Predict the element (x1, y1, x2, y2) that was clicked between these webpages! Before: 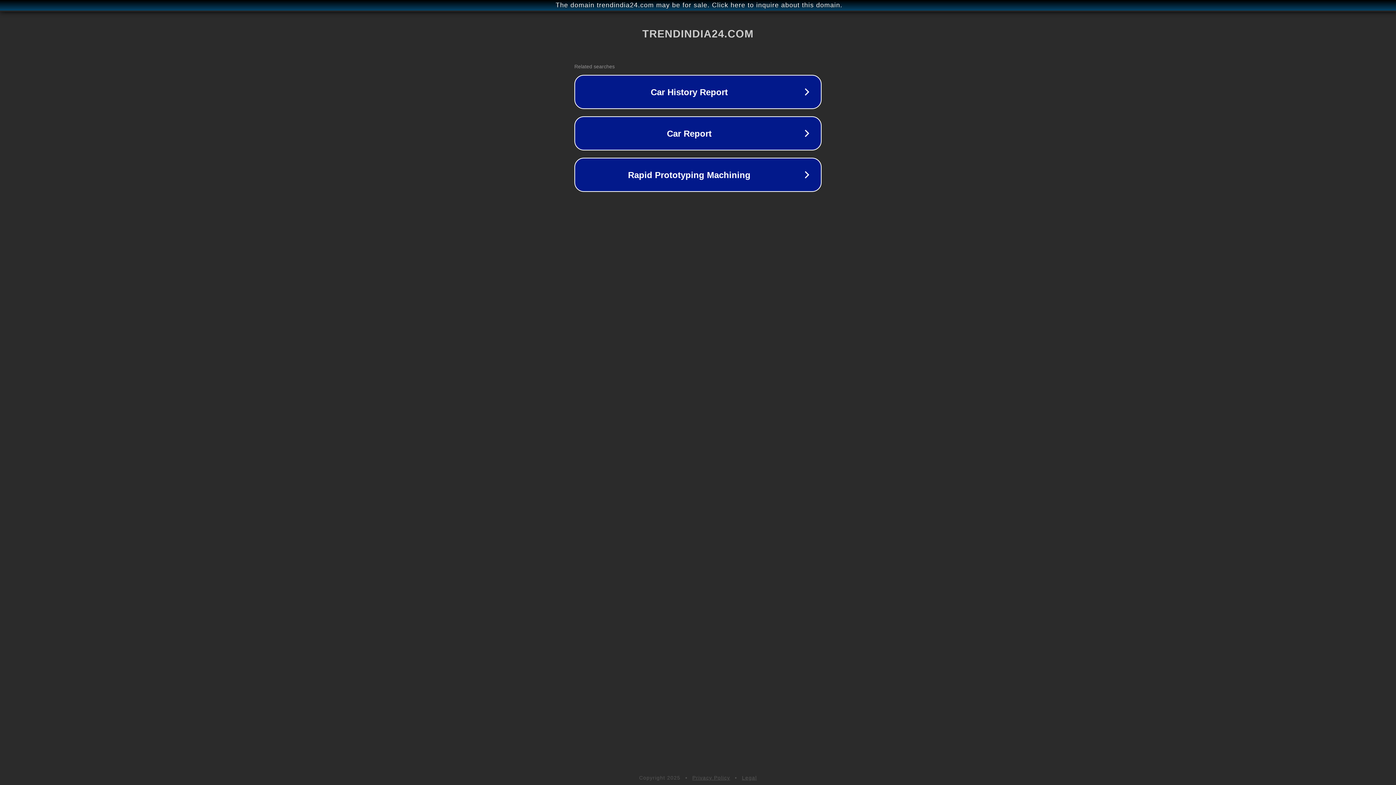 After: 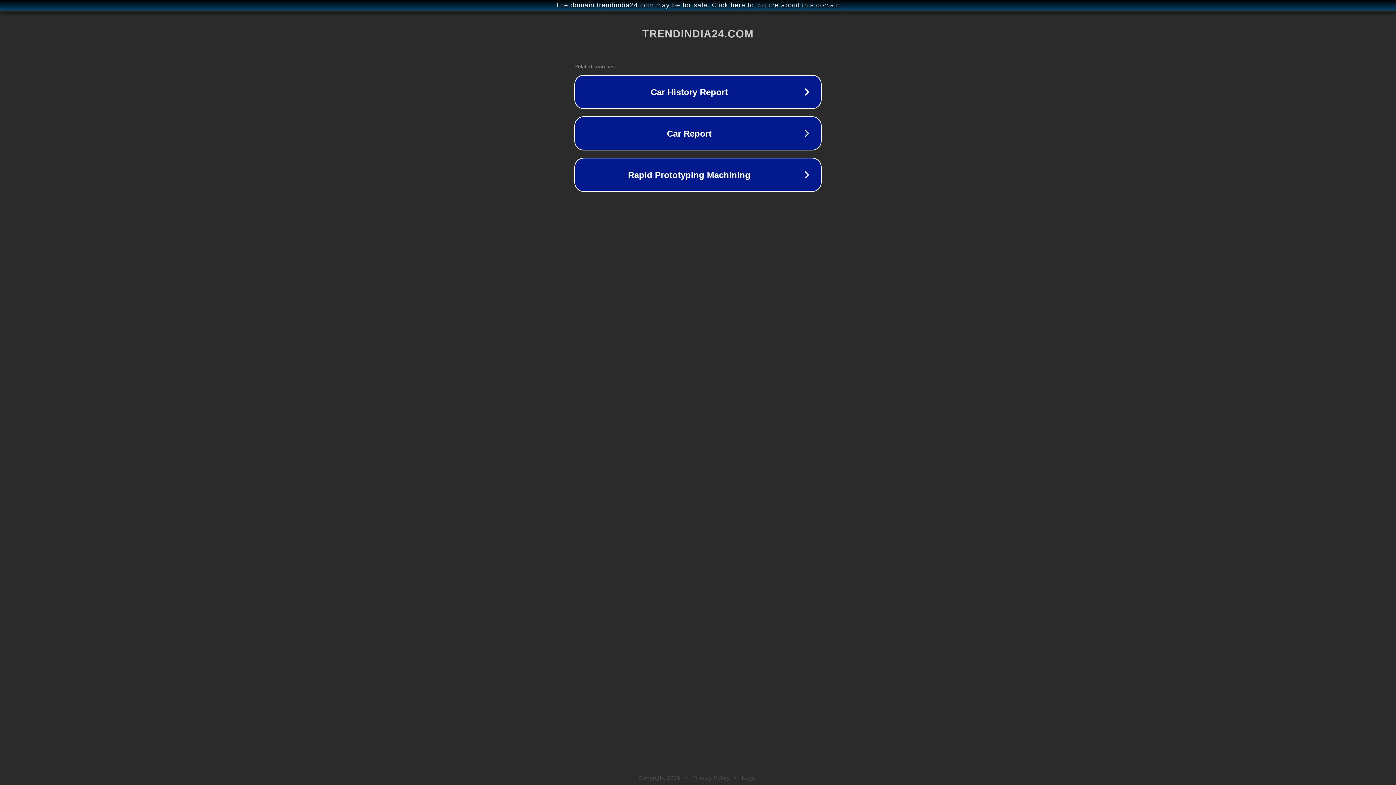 Action: bbox: (692, 775, 730, 781) label: Privacy Policy